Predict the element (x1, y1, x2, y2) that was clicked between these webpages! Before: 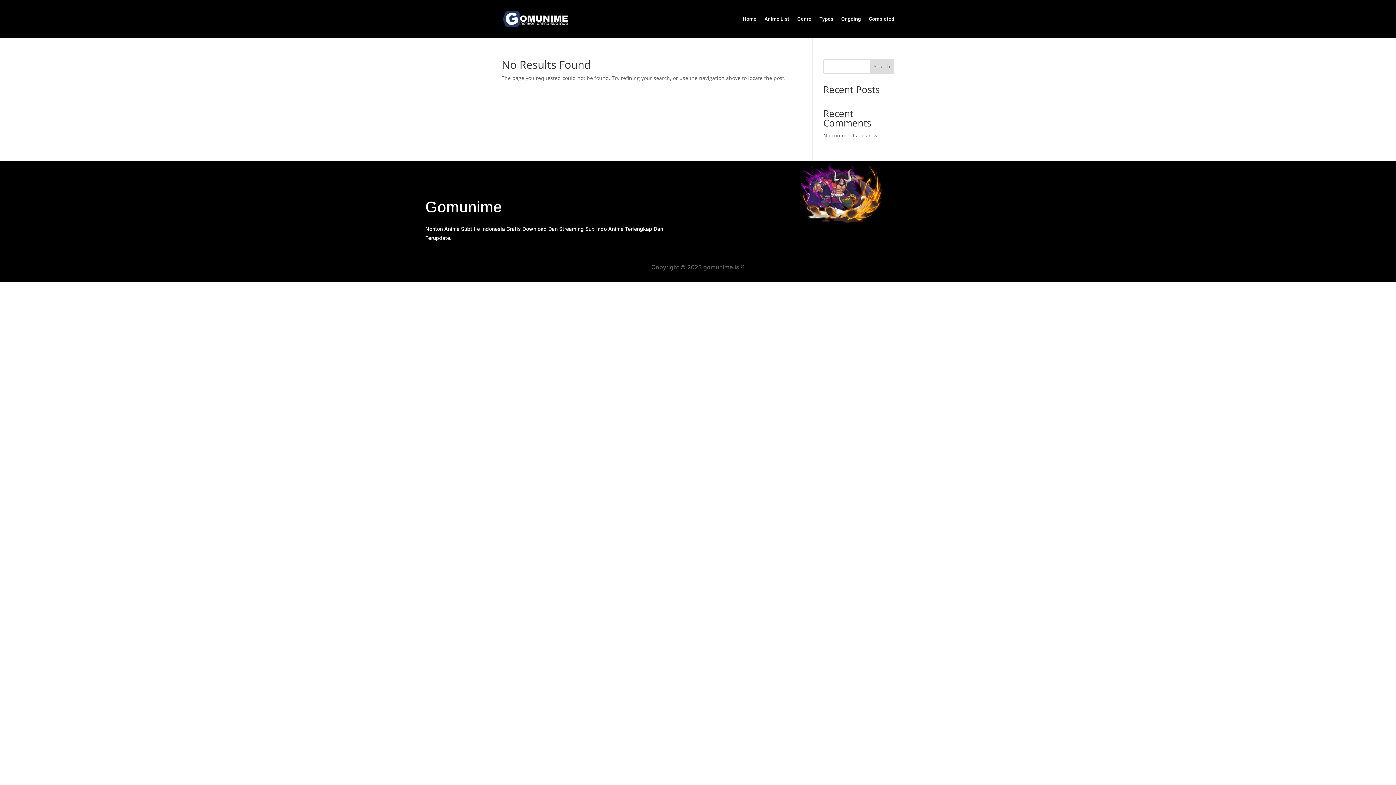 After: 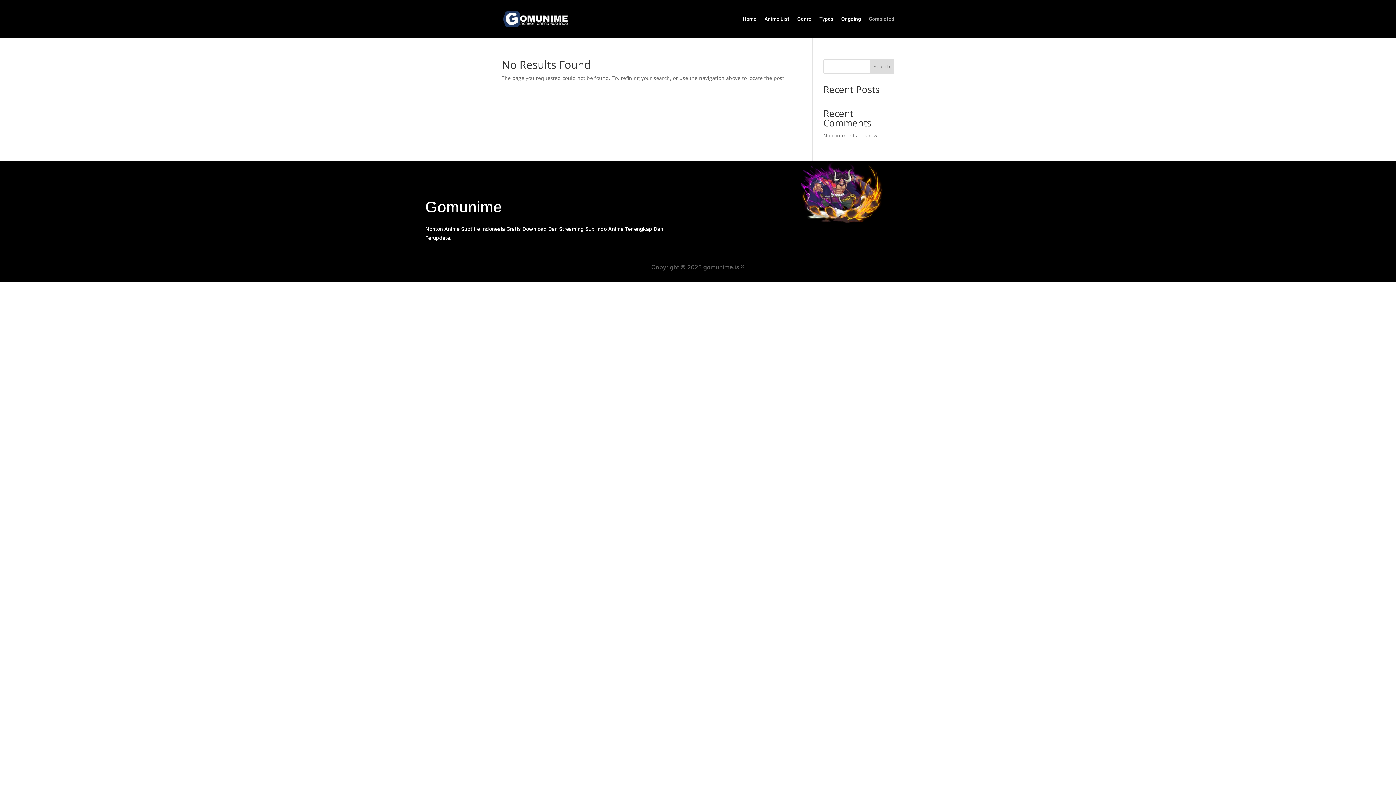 Action: label: Completed bbox: (869, 0, 894, 38)